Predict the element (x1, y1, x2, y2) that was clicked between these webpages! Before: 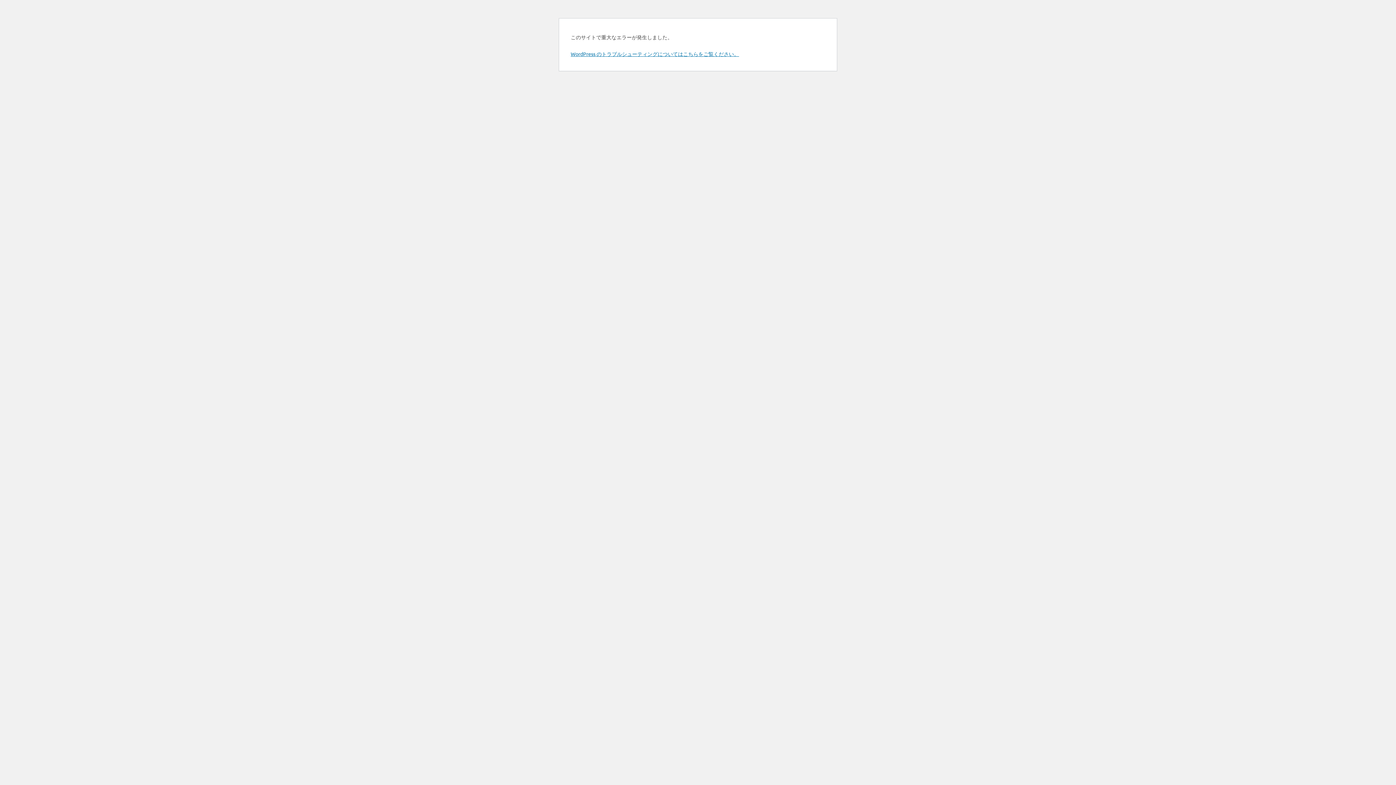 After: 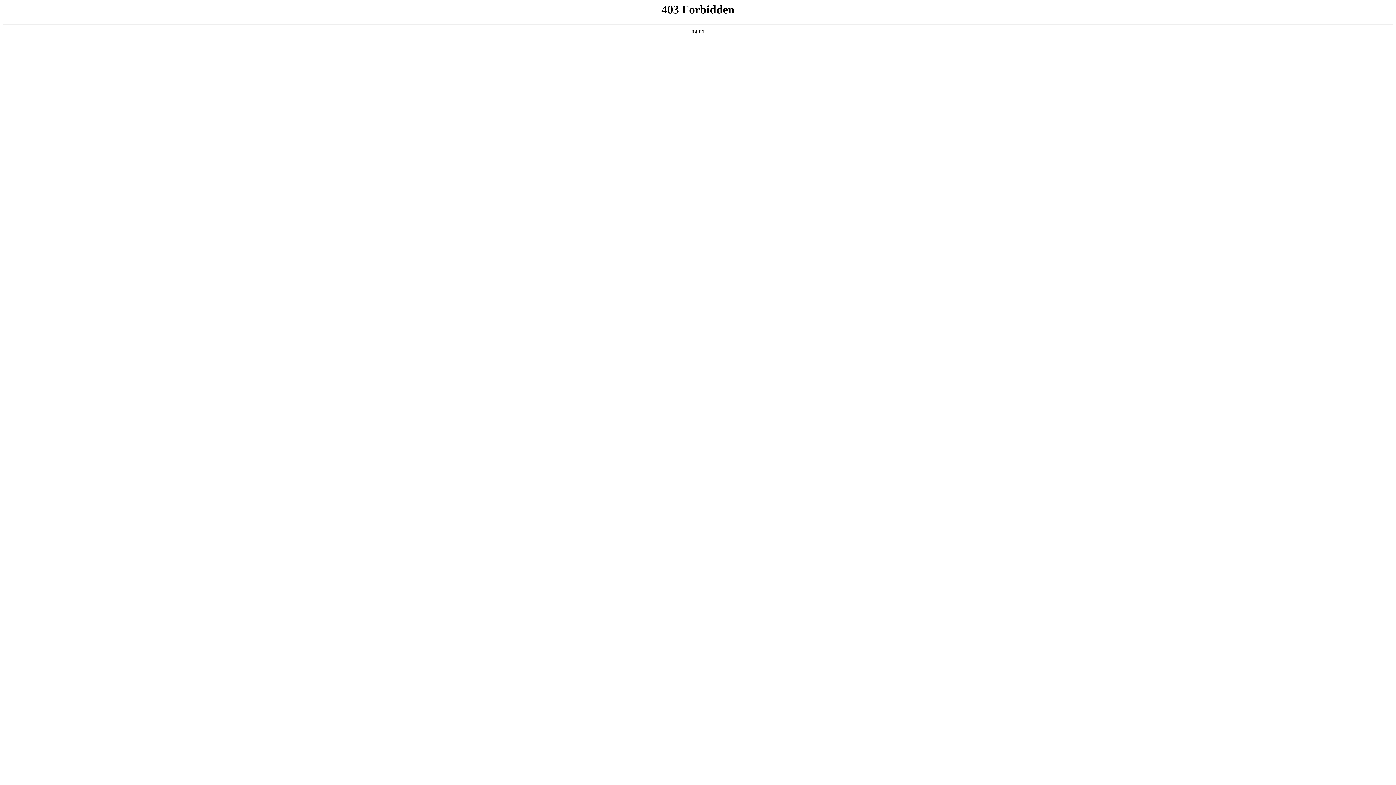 Action: bbox: (570, 50, 739, 57) label: WordPress のトラブルシューティングについてはこちらをご覧ください。